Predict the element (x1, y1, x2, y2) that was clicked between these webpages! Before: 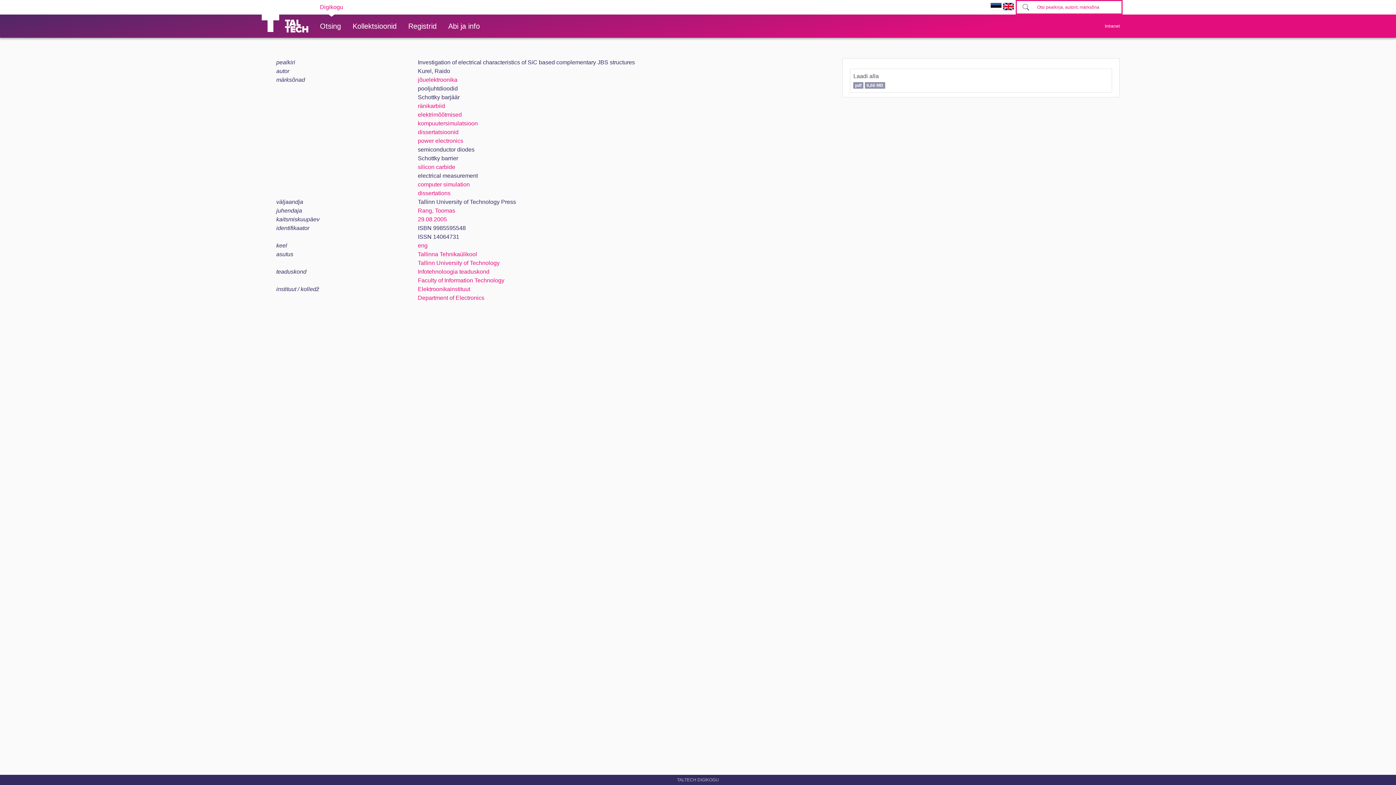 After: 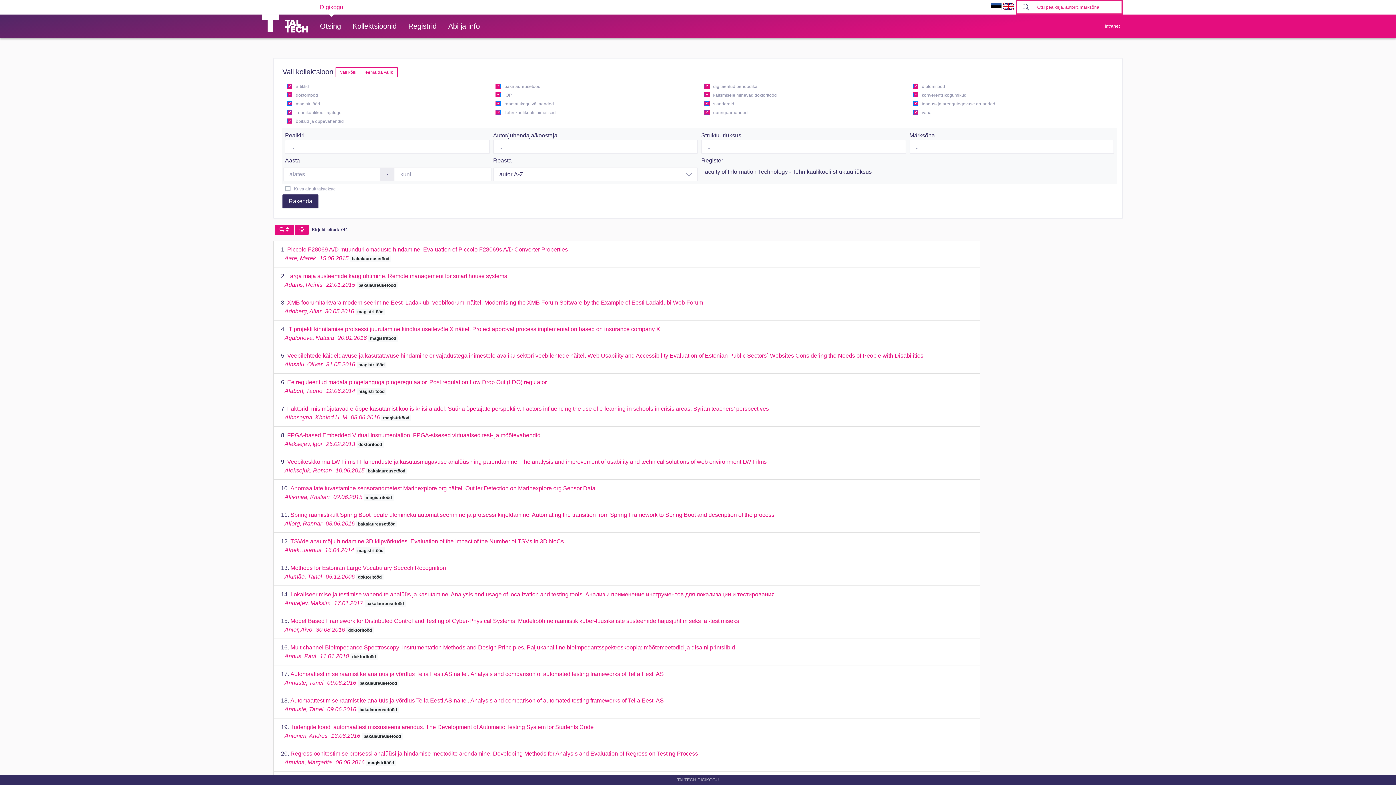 Action: label: Faculty of Information Technology bbox: (417, 277, 504, 283)